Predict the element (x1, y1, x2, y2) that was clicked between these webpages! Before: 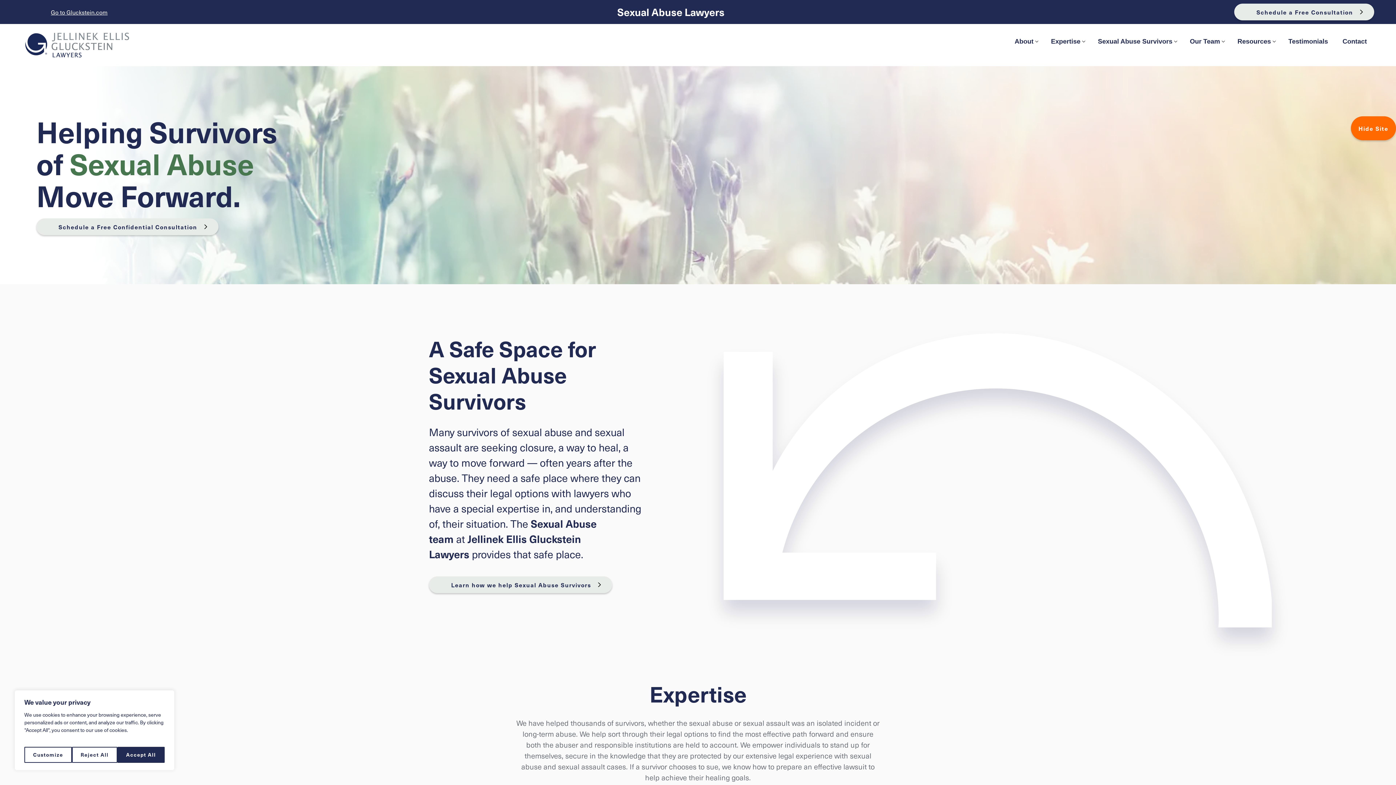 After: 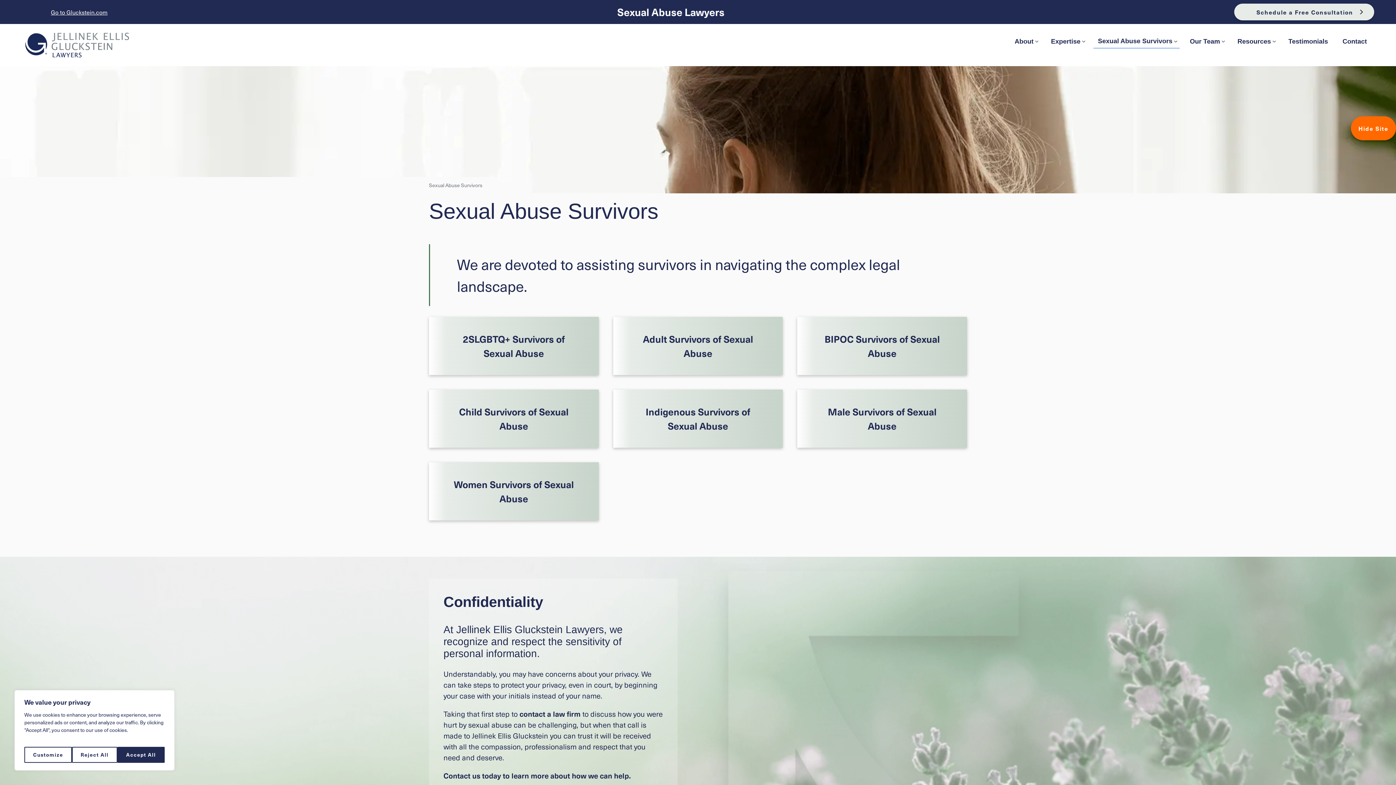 Action: label: Learn how we help Sexual Abuse Survivors bbox: (429, 576, 612, 593)